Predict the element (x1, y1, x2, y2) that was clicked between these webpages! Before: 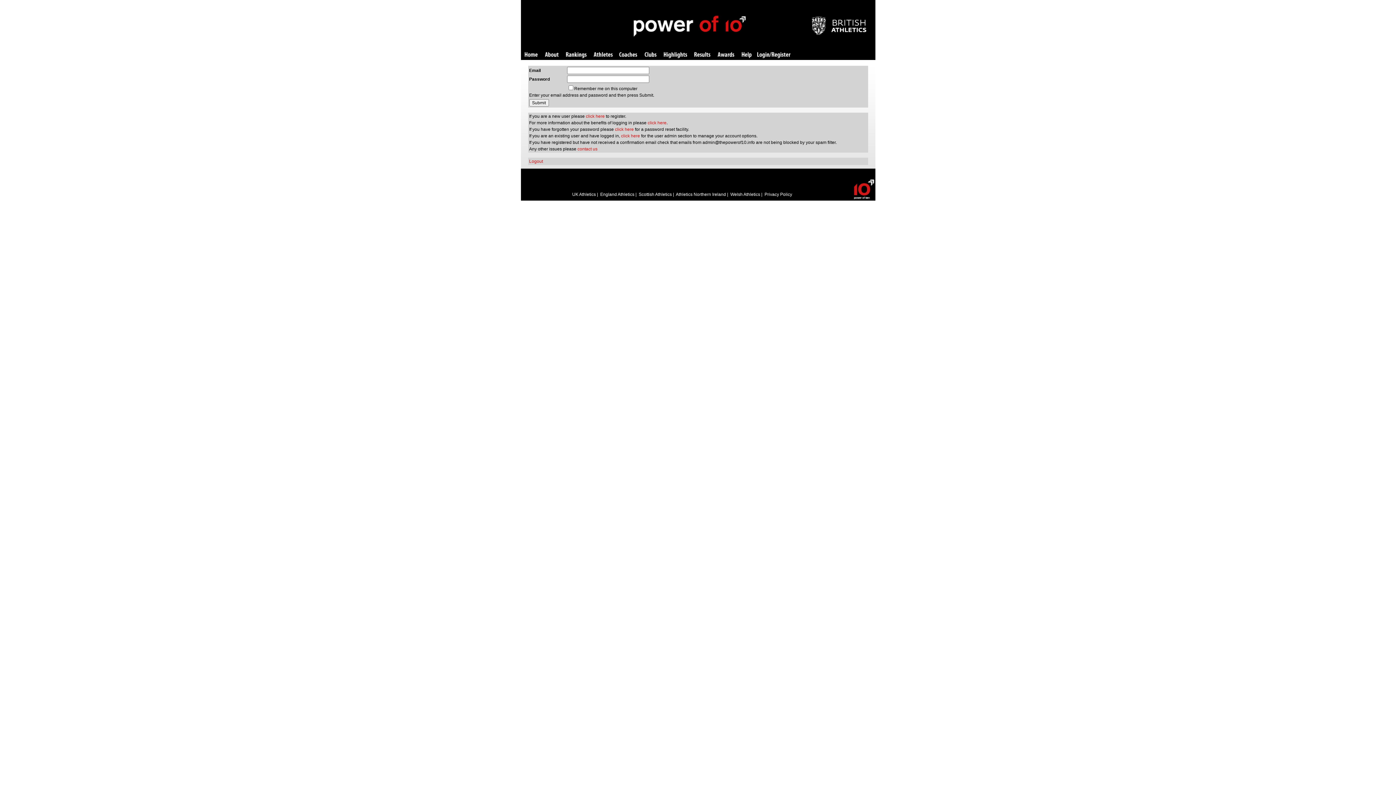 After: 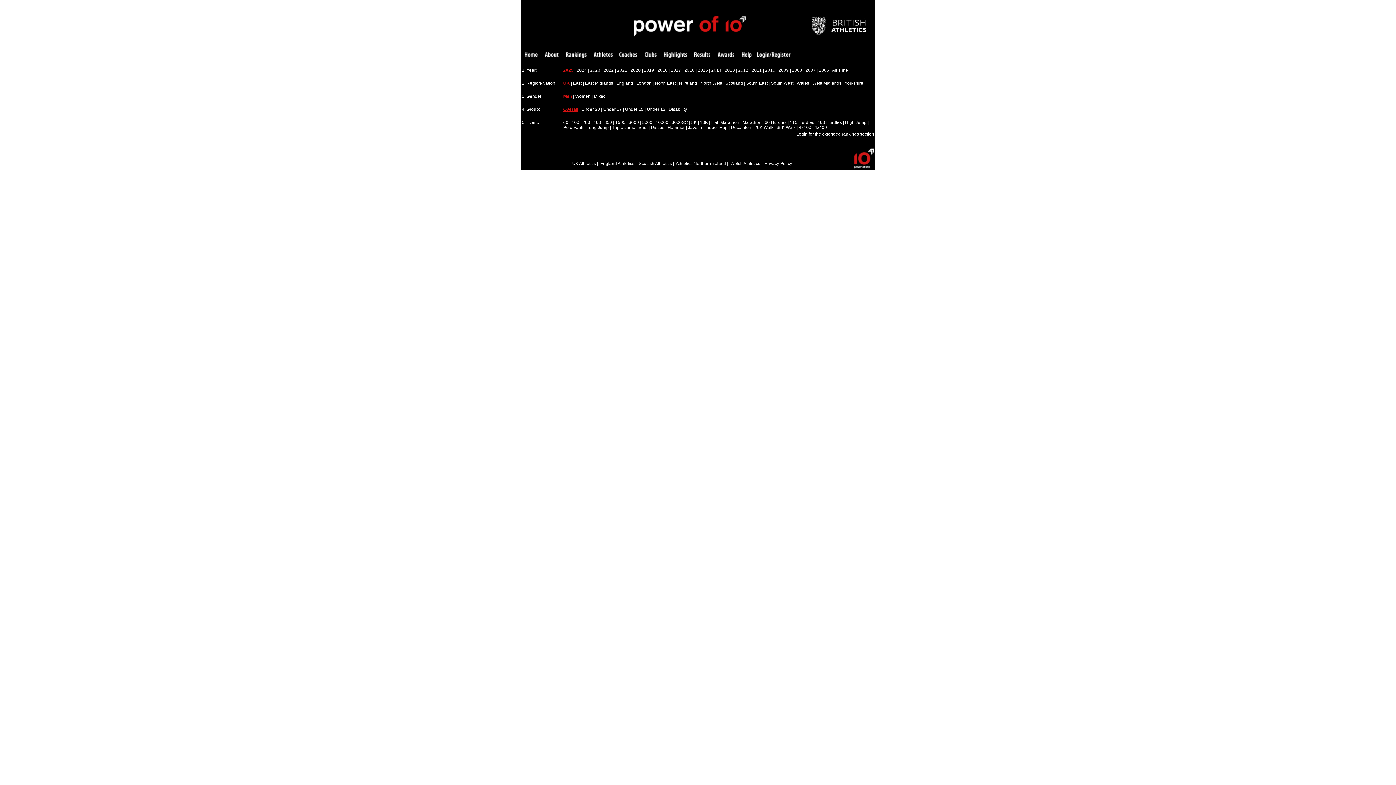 Action: bbox: (566, 52, 586, 58) label: Rankings